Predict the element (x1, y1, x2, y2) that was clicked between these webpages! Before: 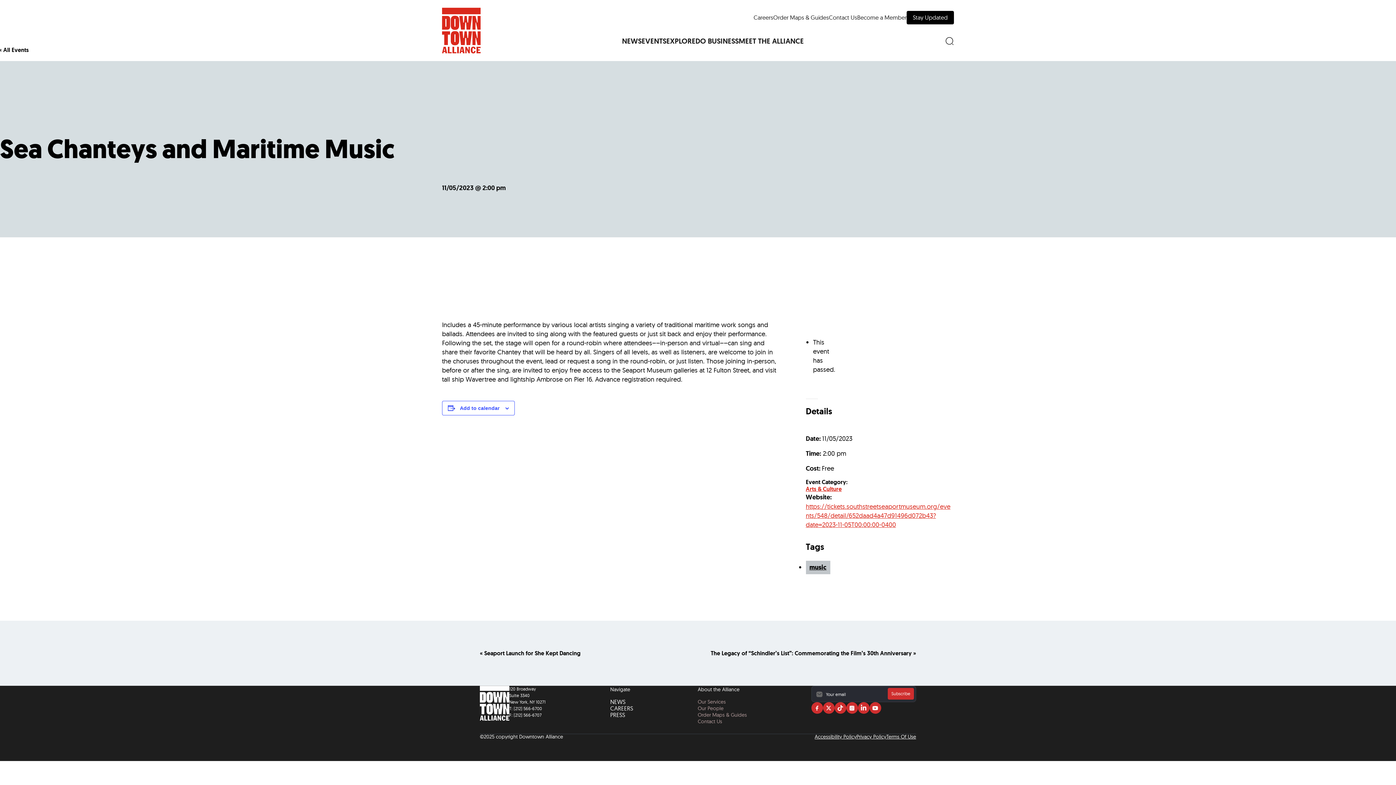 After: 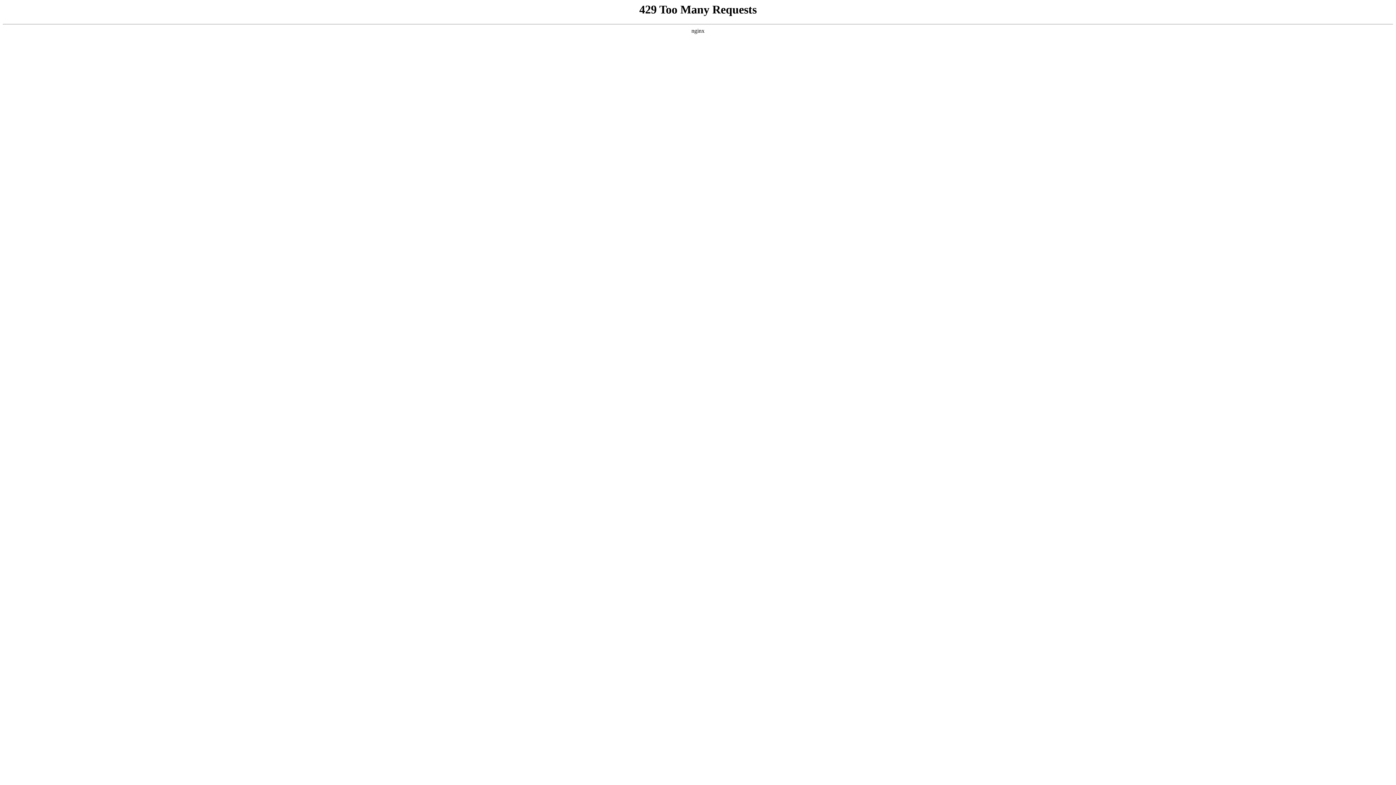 Action: label: Order Maps & Guides bbox: (697, 712, 747, 718)